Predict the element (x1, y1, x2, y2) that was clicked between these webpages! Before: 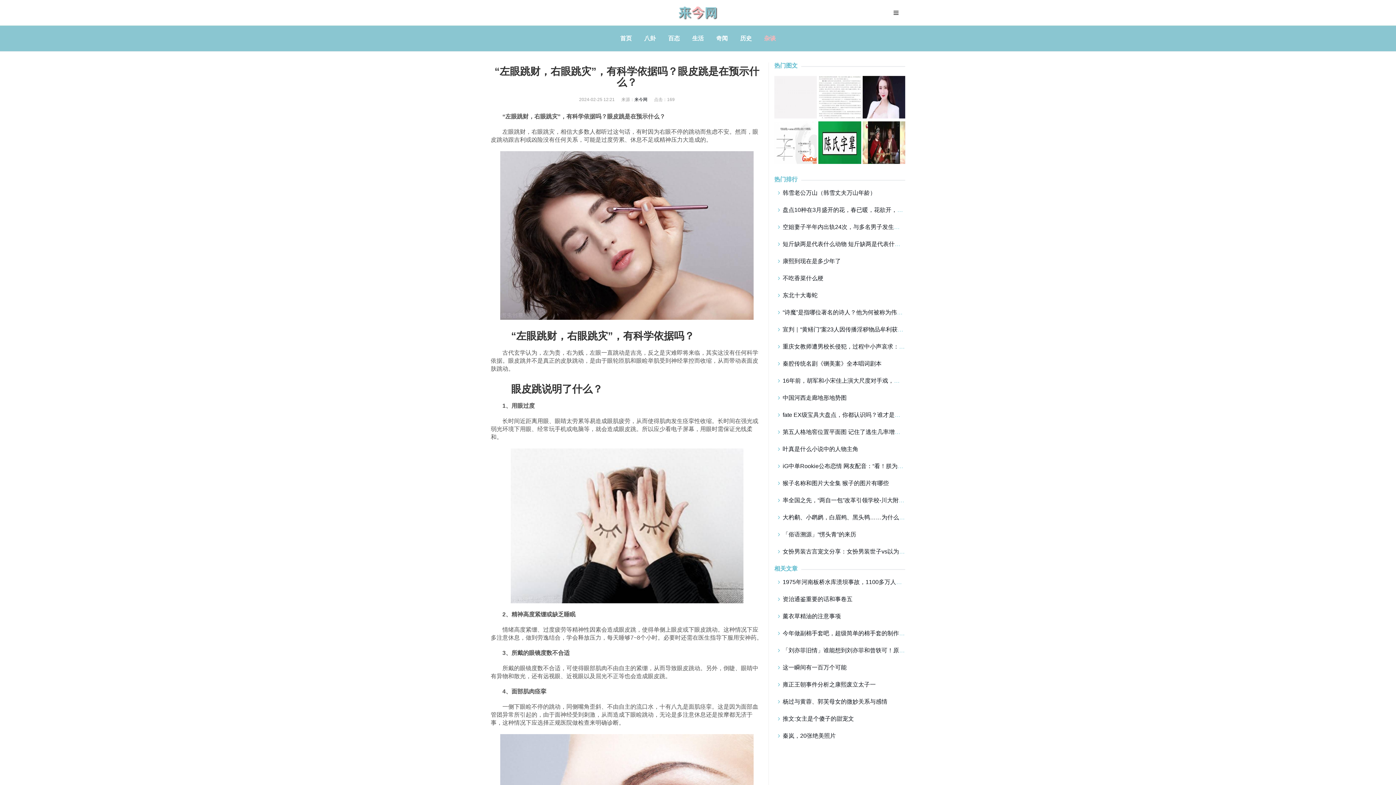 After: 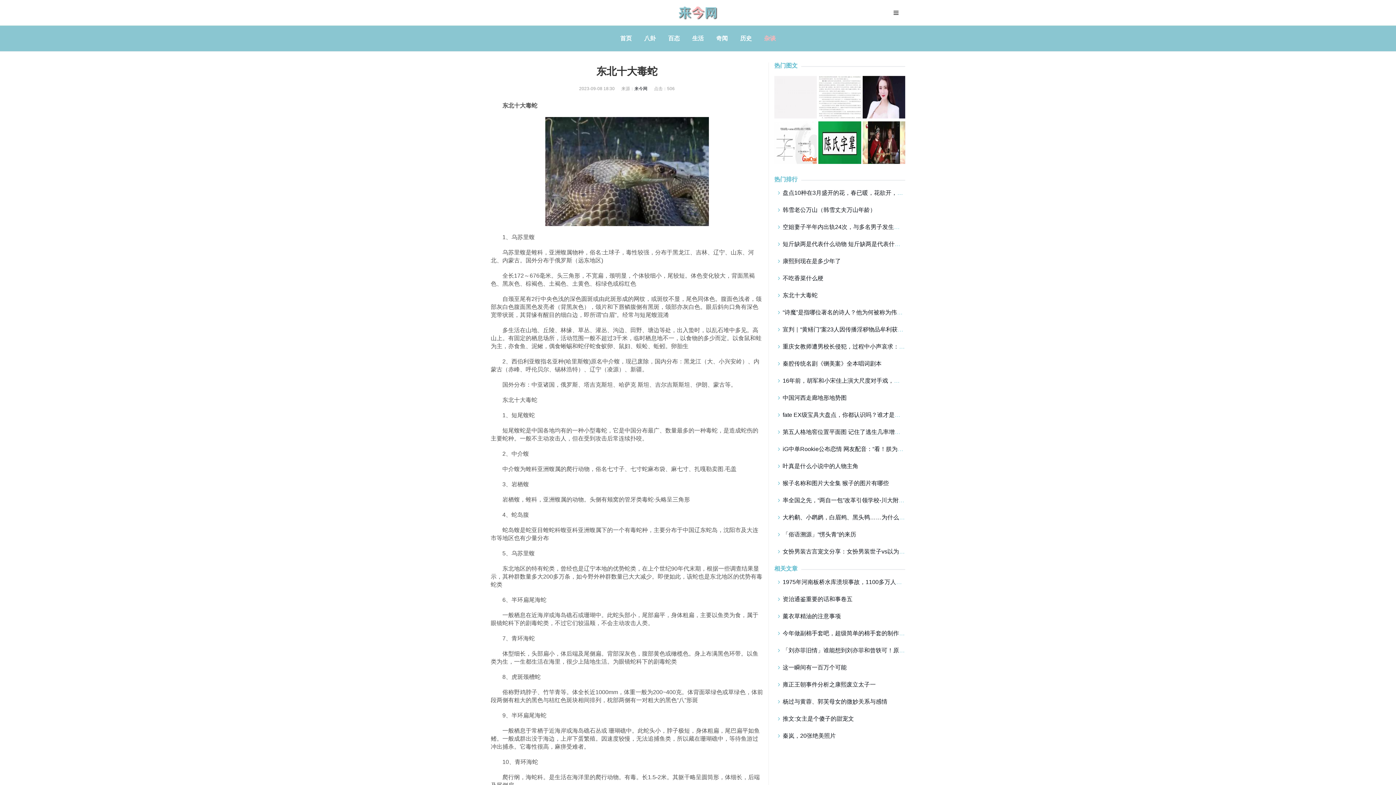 Action: label: ​东北十大毒蛇 bbox: (782, 292, 817, 298)